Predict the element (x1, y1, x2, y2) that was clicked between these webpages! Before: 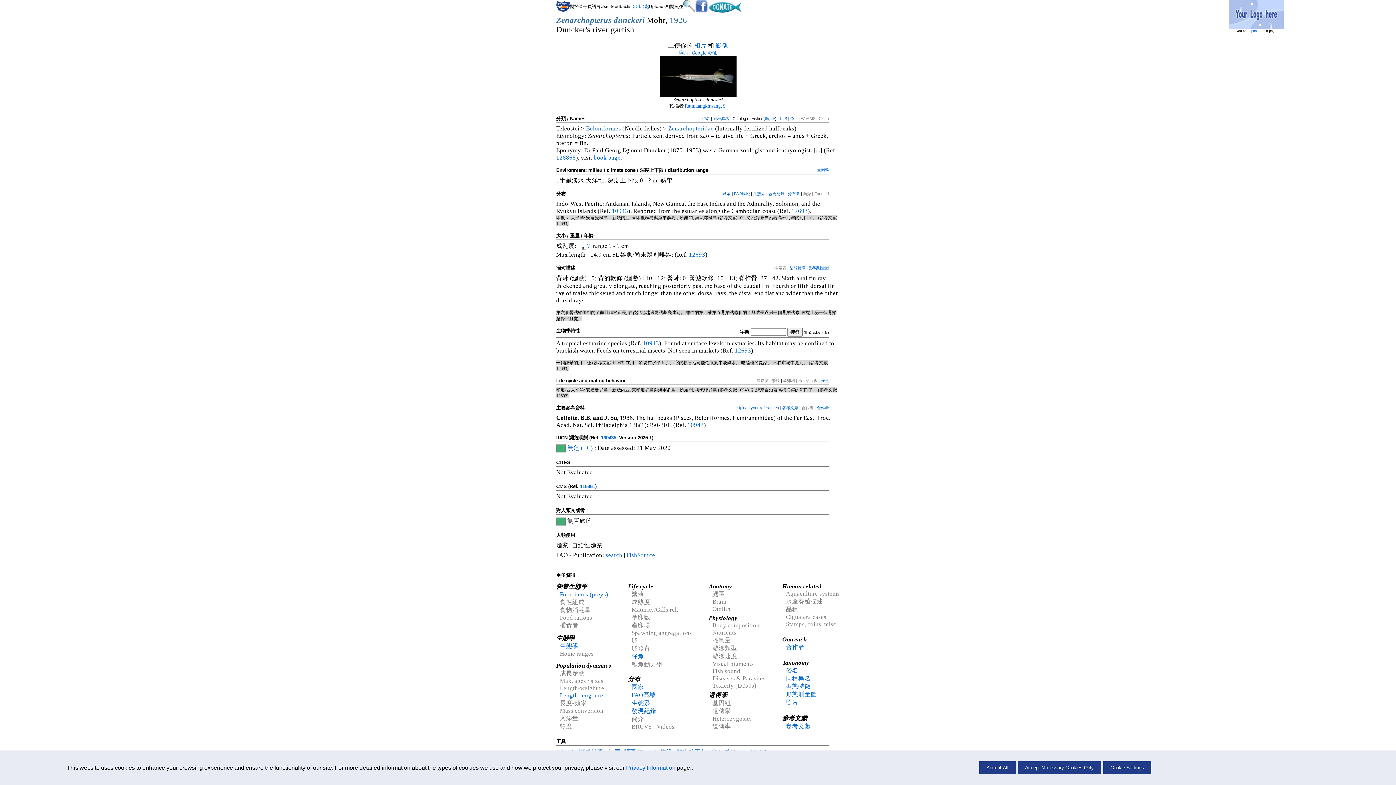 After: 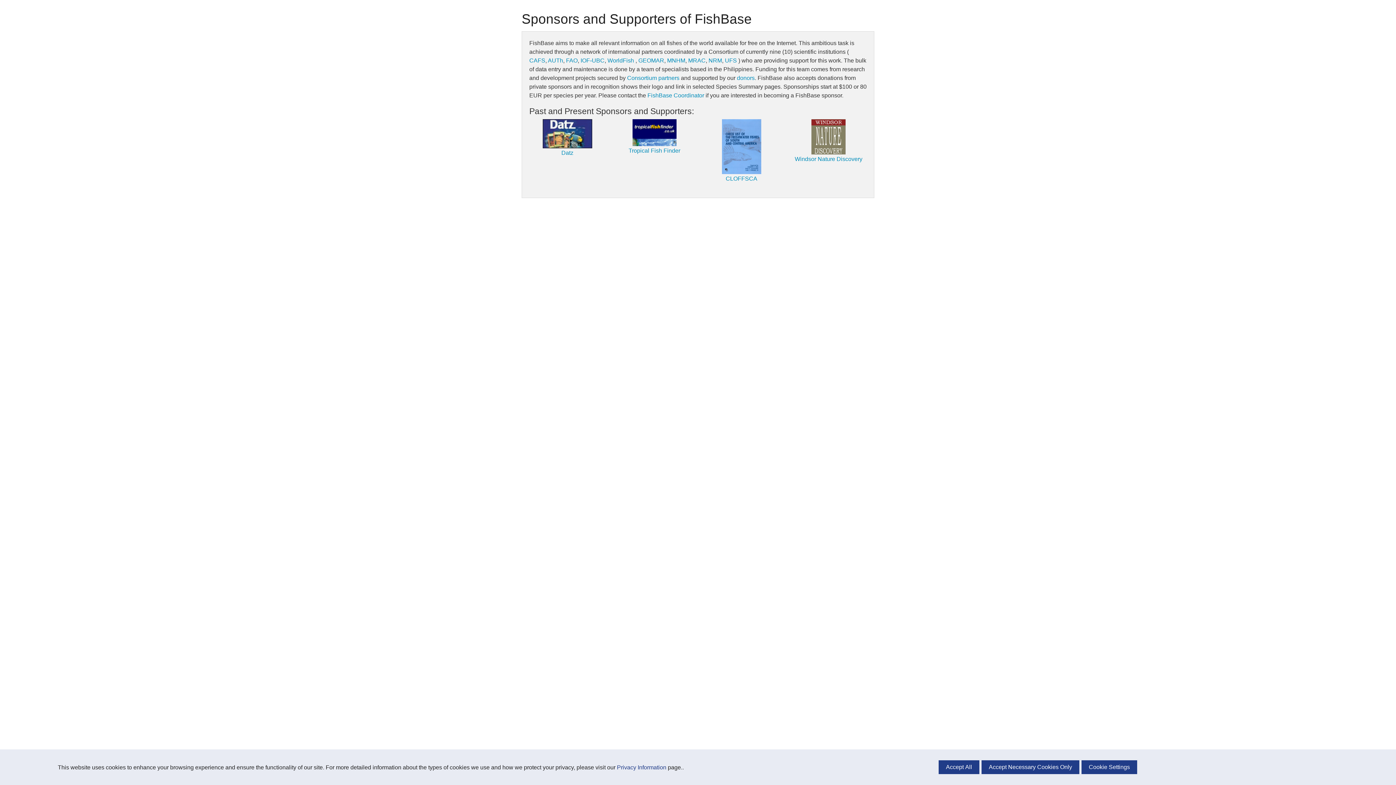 Action: bbox: (1249, 29, 1261, 32) label: sponsor